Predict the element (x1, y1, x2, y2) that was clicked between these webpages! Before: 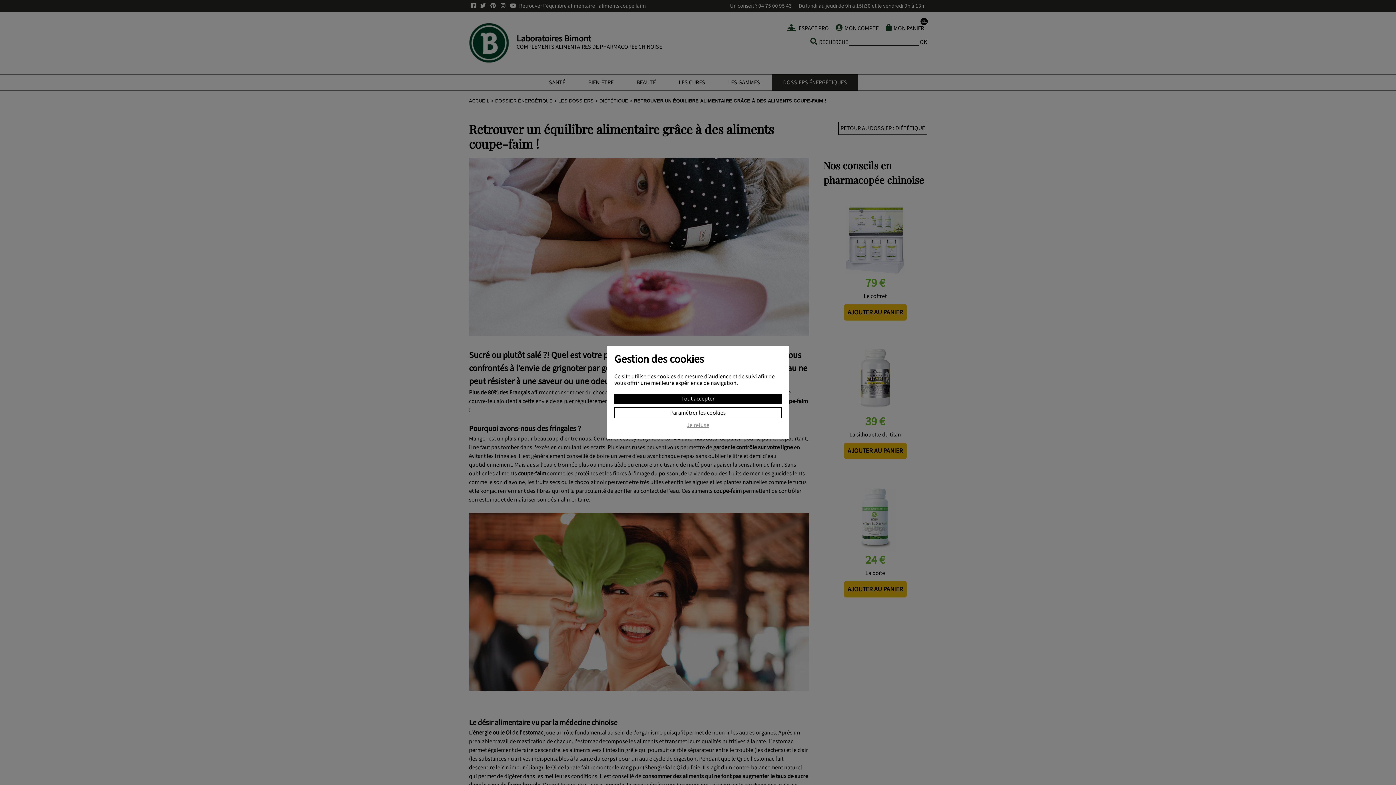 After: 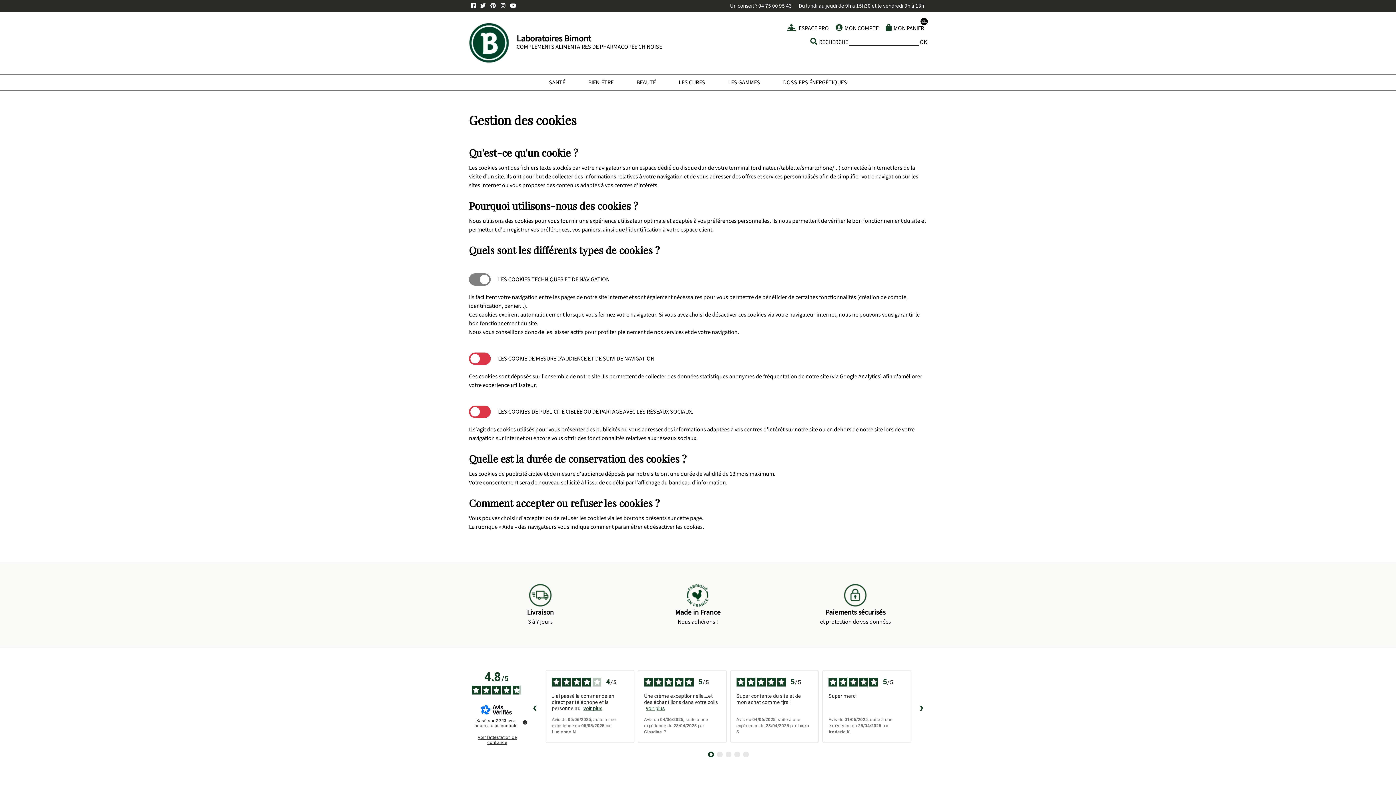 Action: label: Paramétrer les cookies bbox: (614, 407, 781, 418)